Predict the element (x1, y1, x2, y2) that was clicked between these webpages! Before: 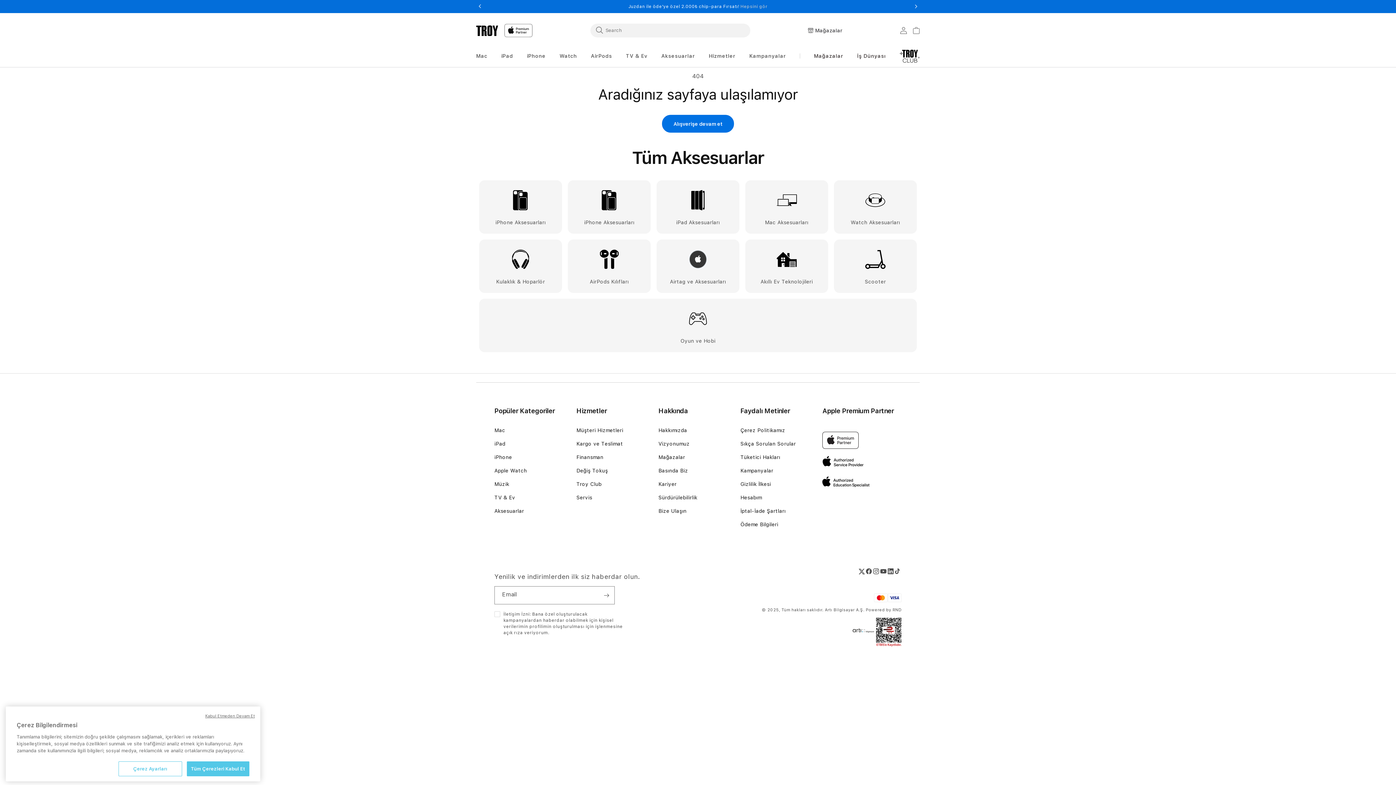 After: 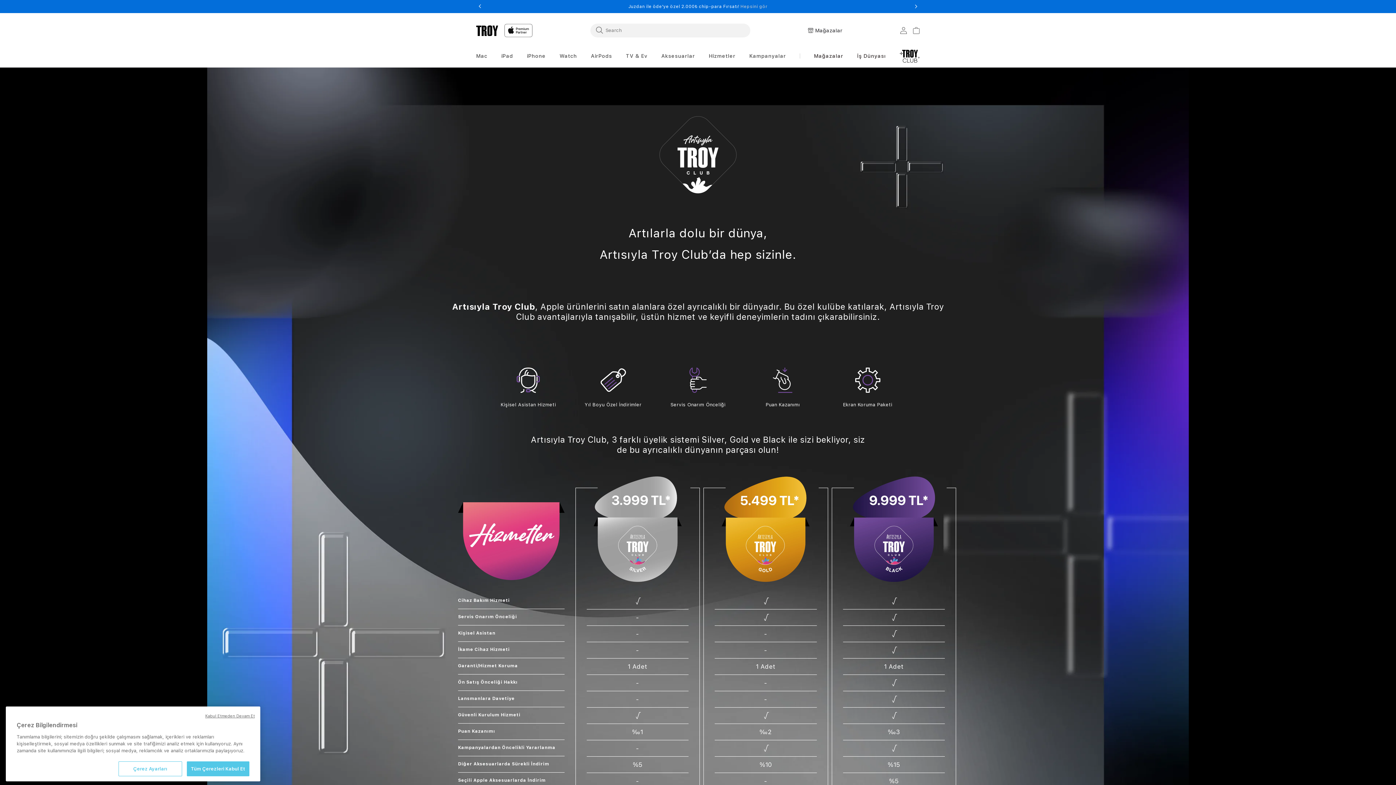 Action: bbox: (899, 45, 919, 65)